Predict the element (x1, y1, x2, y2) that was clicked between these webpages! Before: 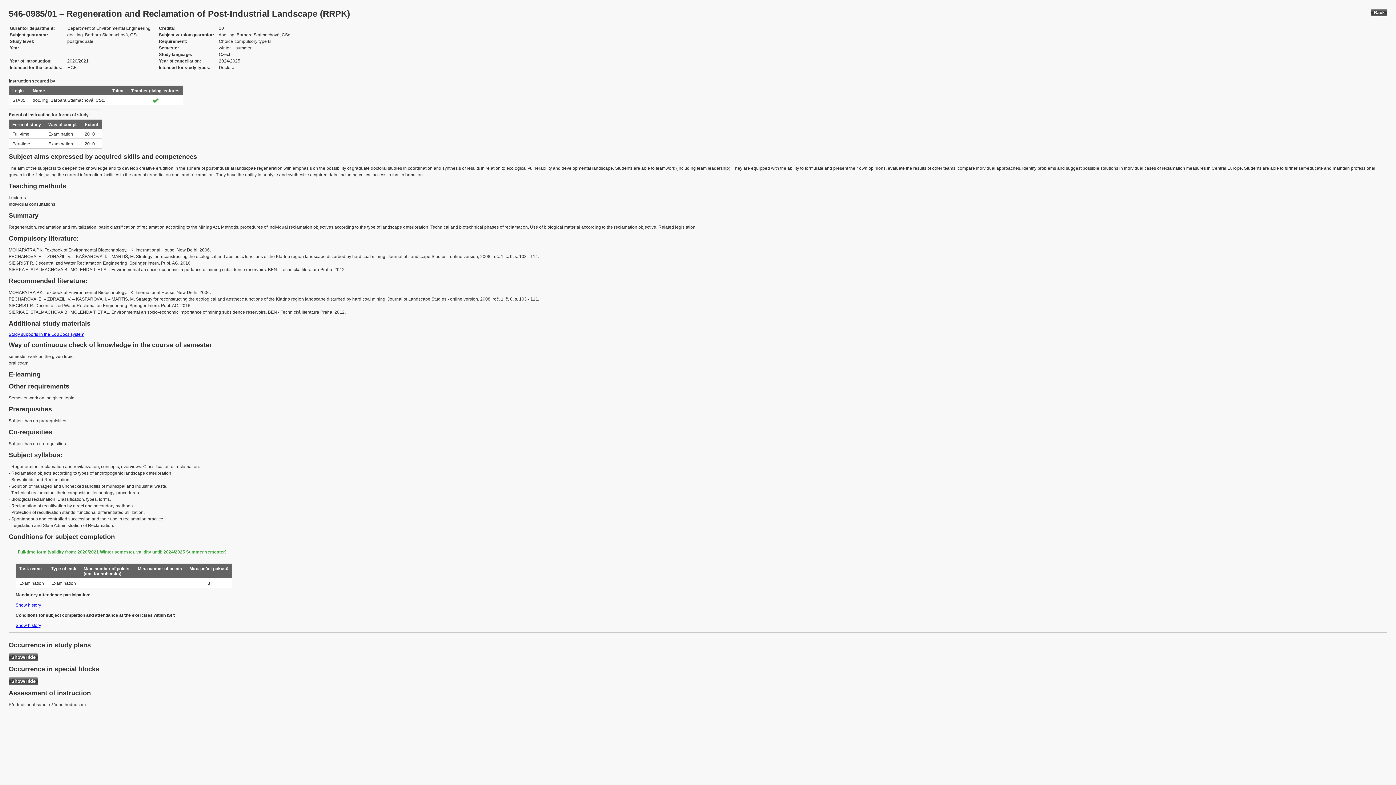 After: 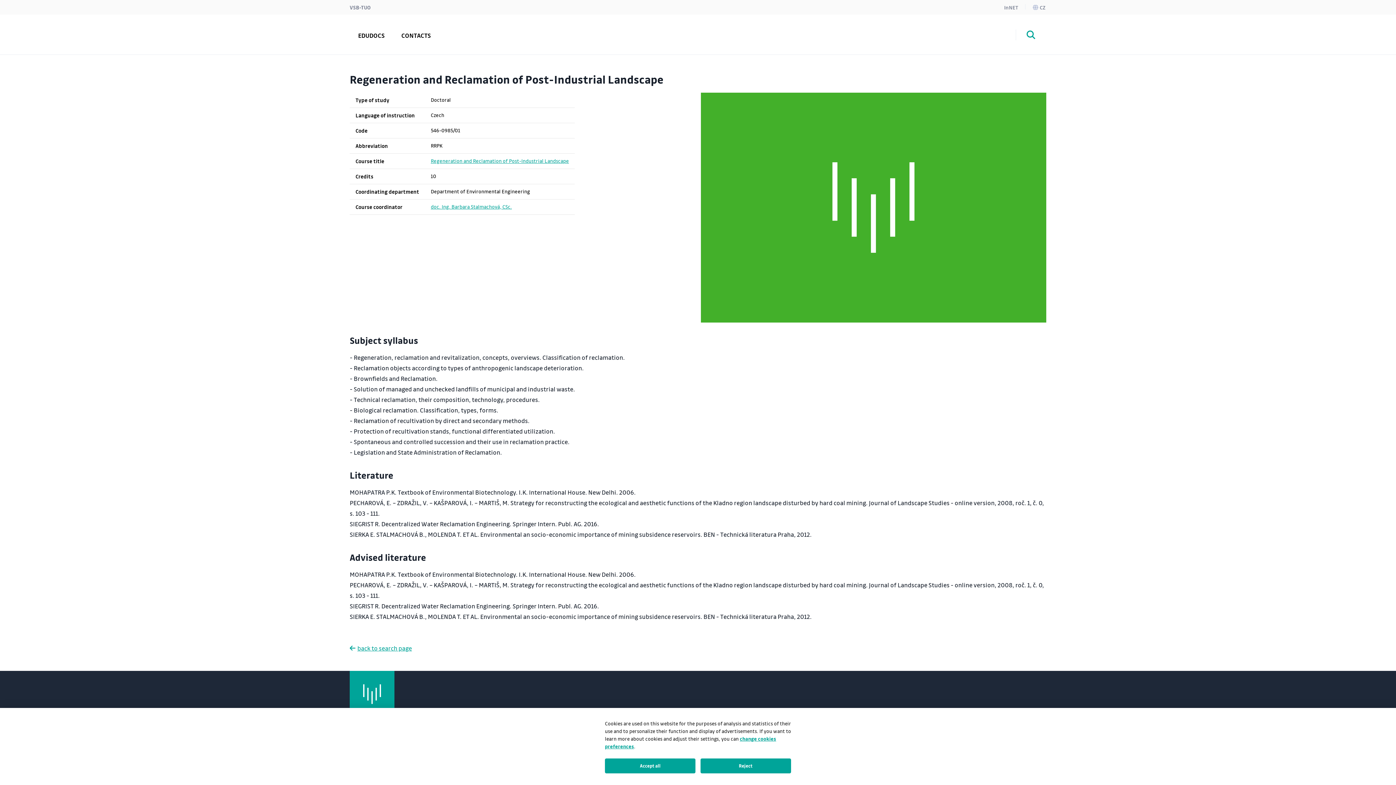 Action: bbox: (8, 332, 84, 337) label: Study supports in the EduDocs system